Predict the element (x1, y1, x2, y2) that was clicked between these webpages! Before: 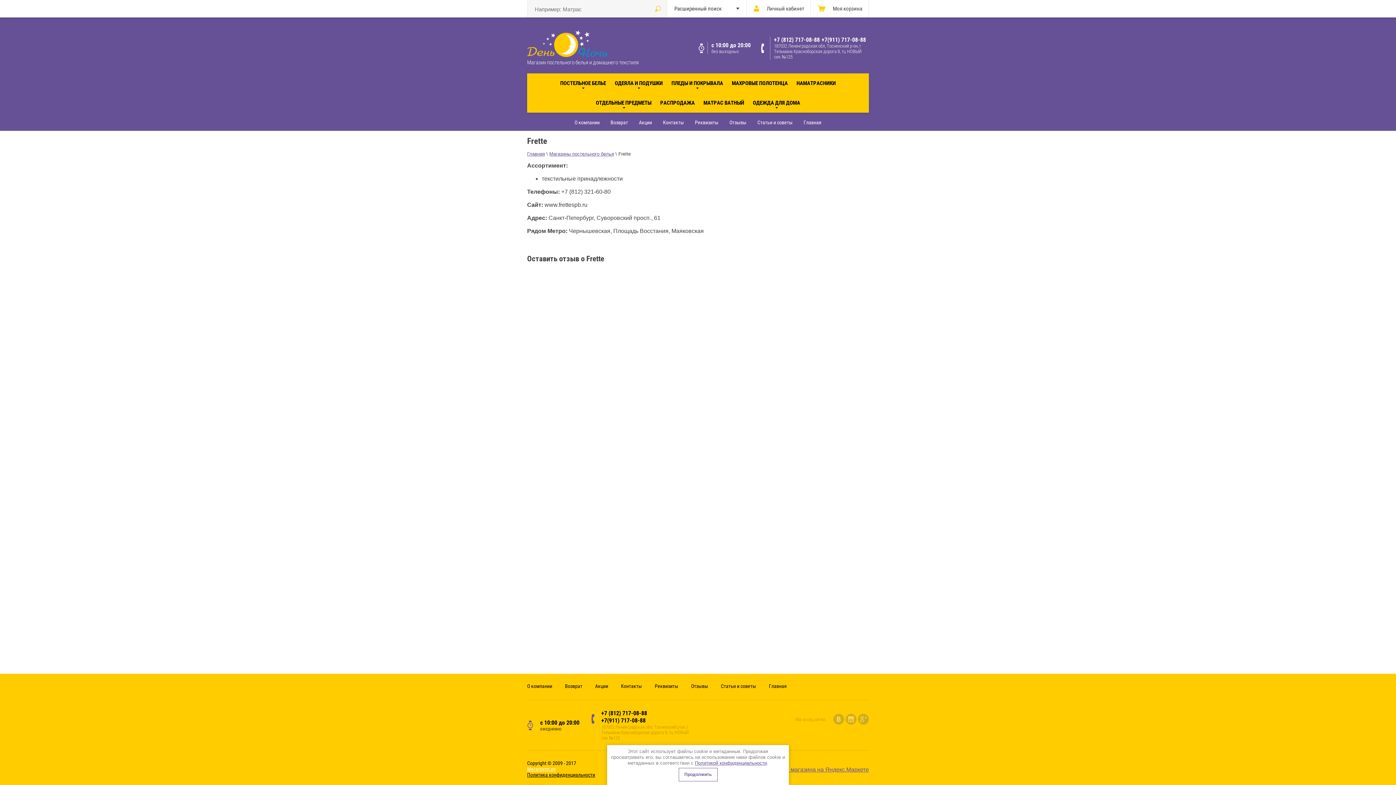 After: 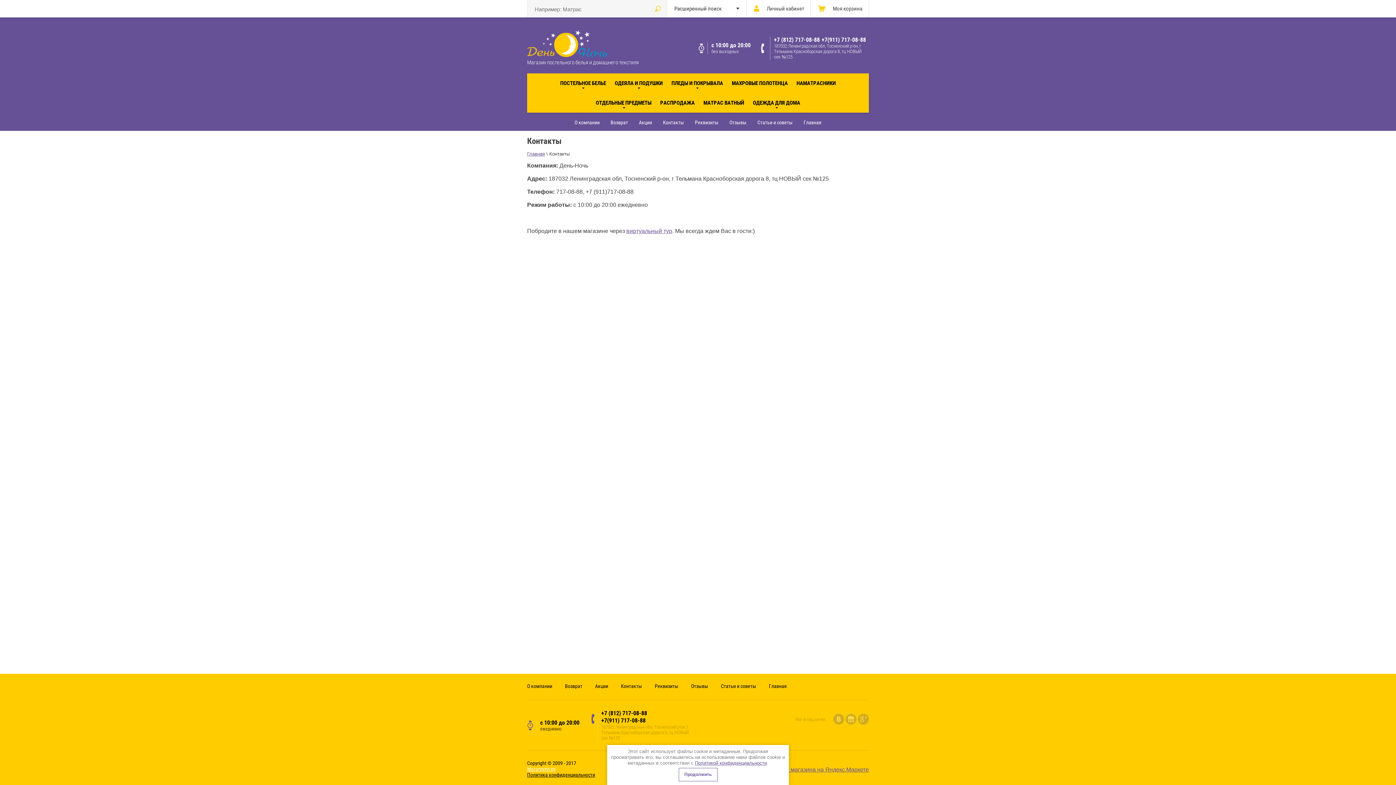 Action: label: Контакты bbox: (621, 683, 642, 689)